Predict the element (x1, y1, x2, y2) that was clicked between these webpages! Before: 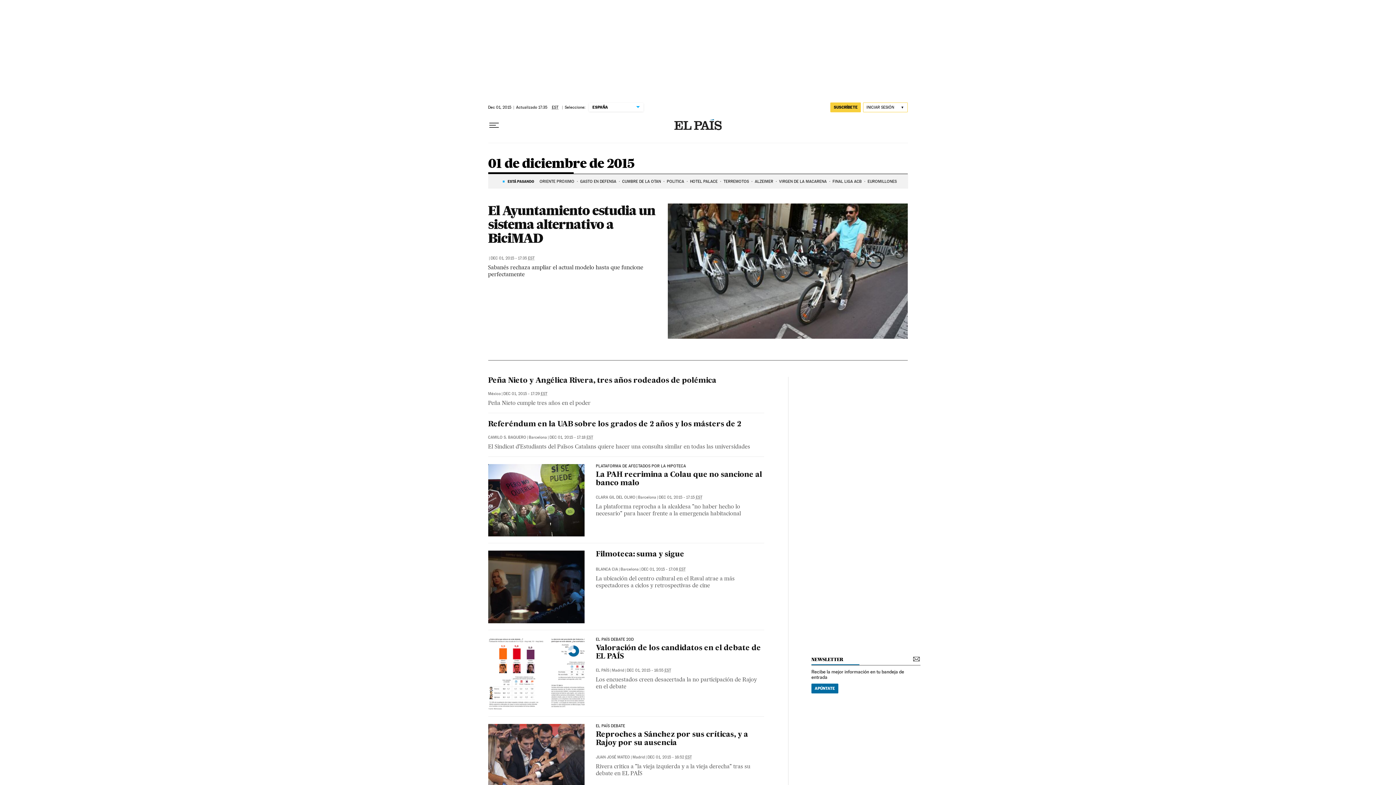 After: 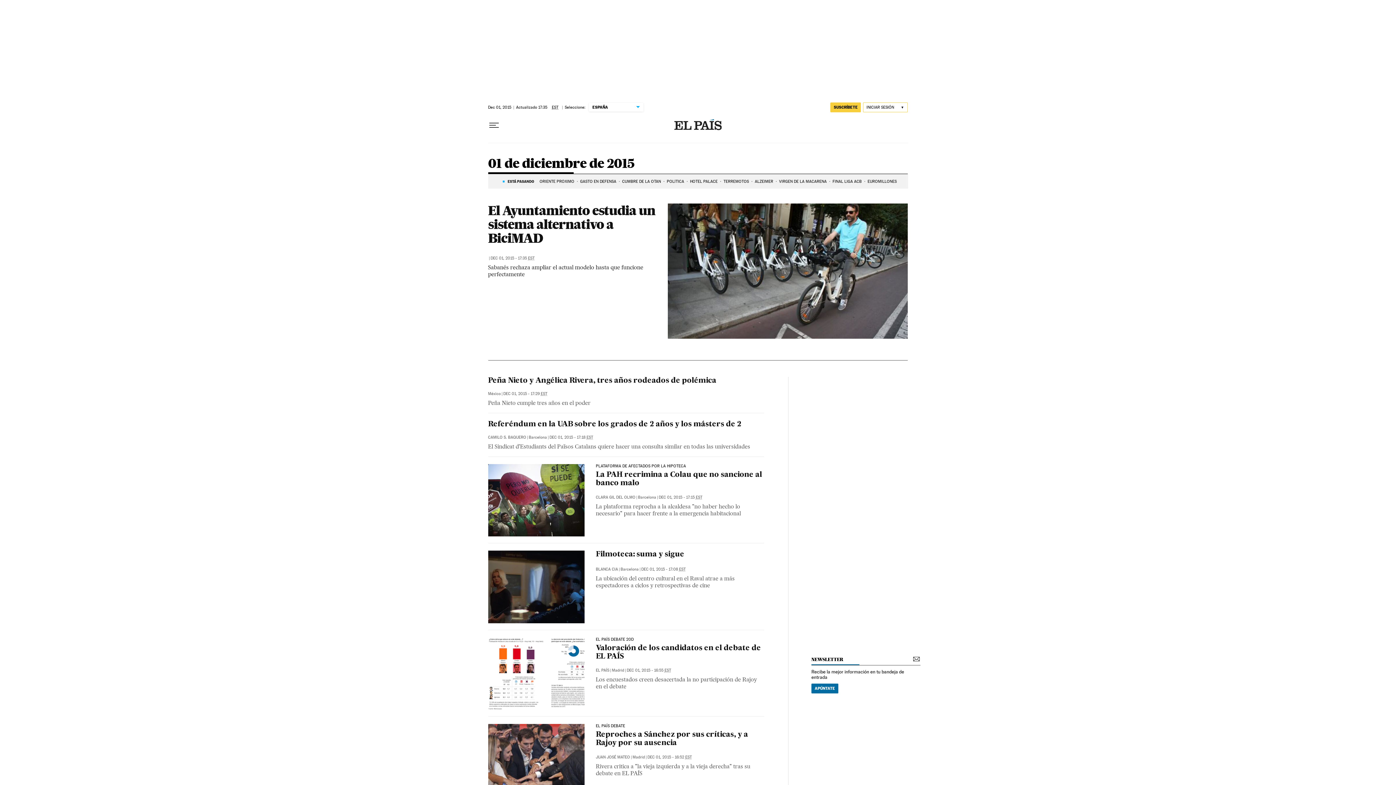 Action: bbox: (490, 256, 534, 260) label: DEC 01, 2015 - 17:35 EST